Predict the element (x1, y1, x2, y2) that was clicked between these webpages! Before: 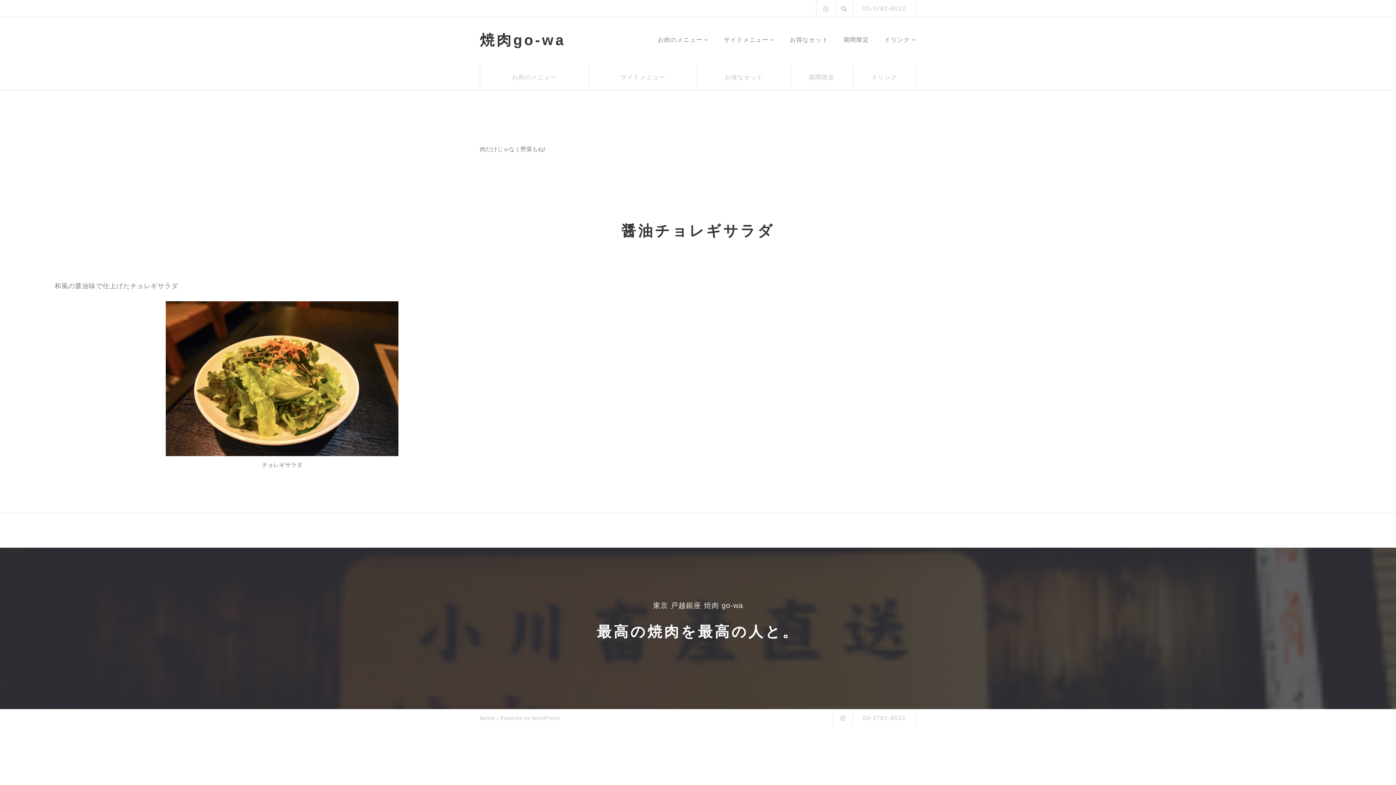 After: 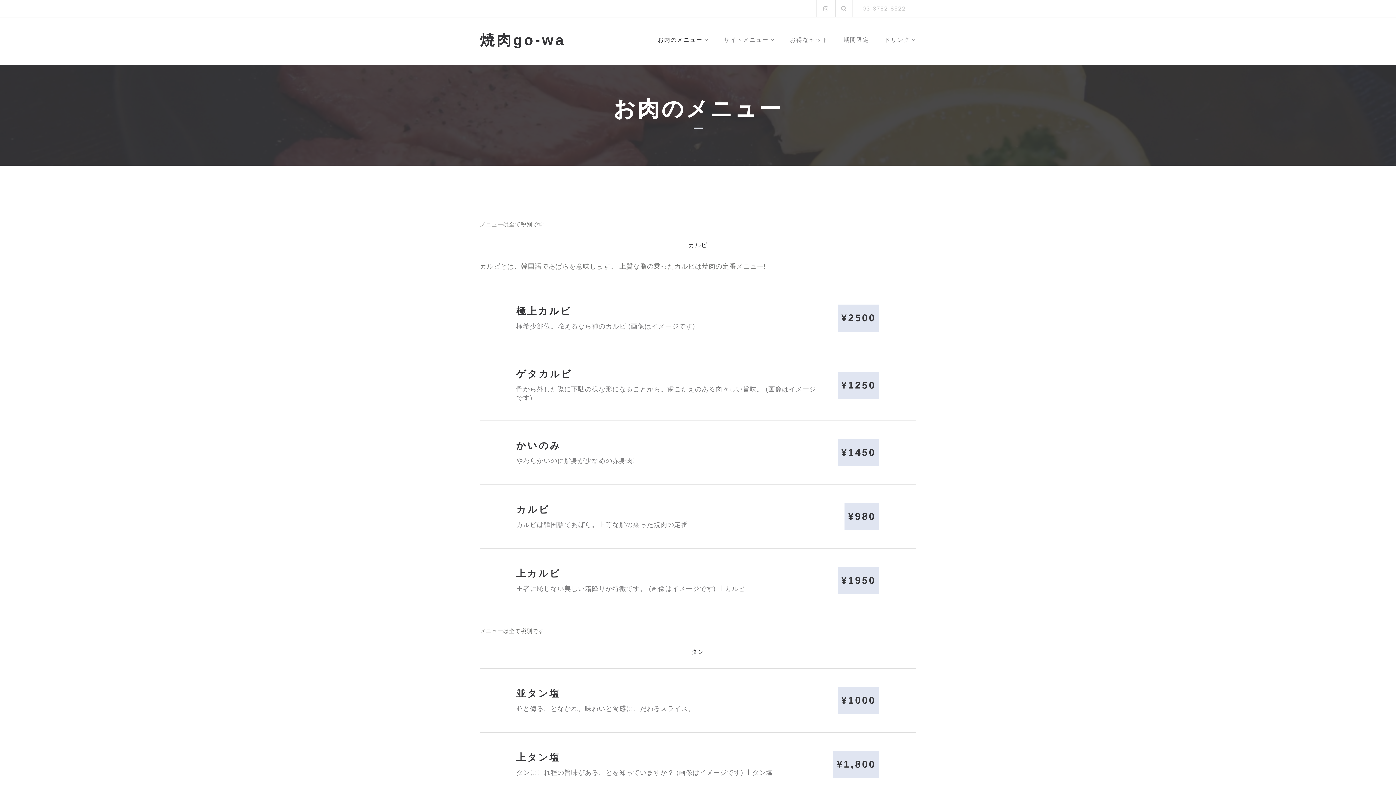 Action: label: お肉のメニュー bbox: (480, 64, 588, 90)